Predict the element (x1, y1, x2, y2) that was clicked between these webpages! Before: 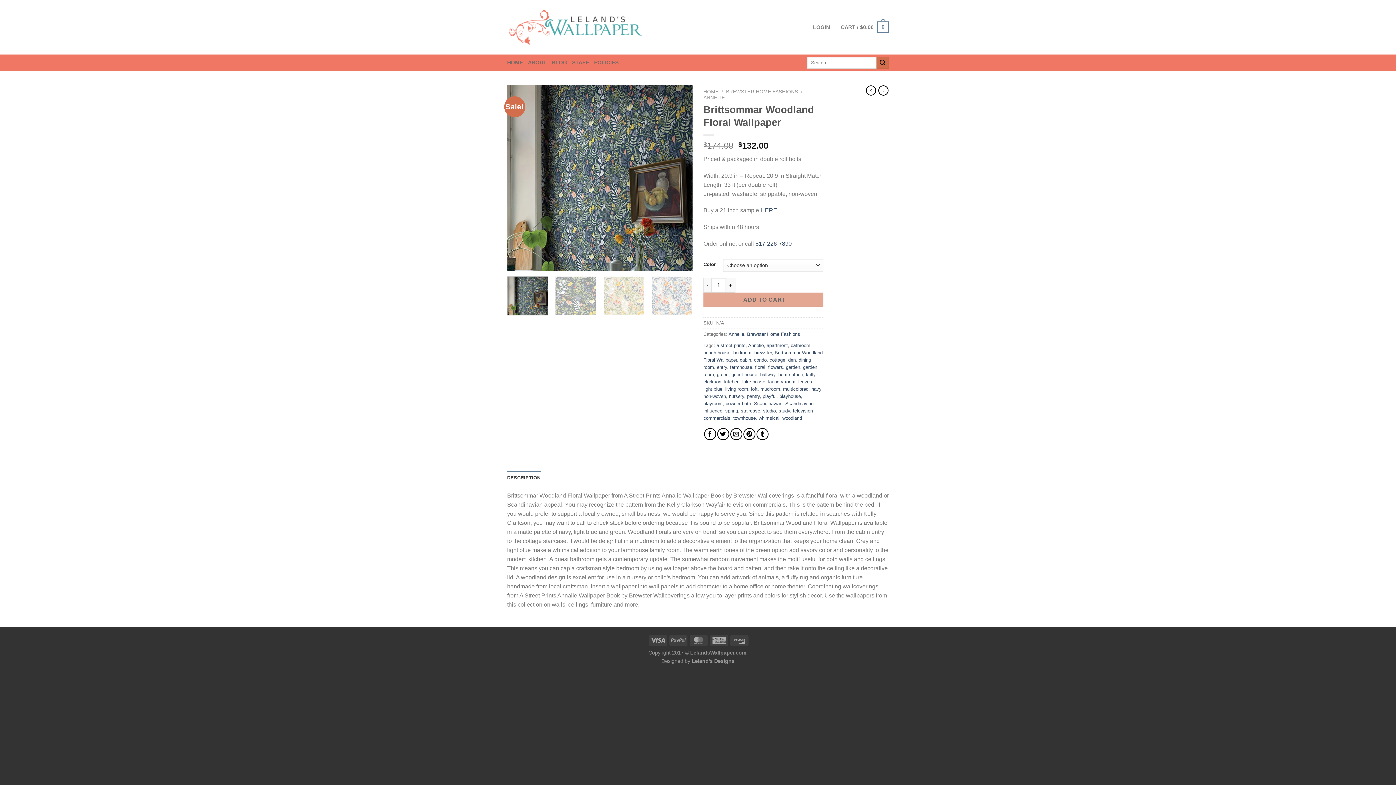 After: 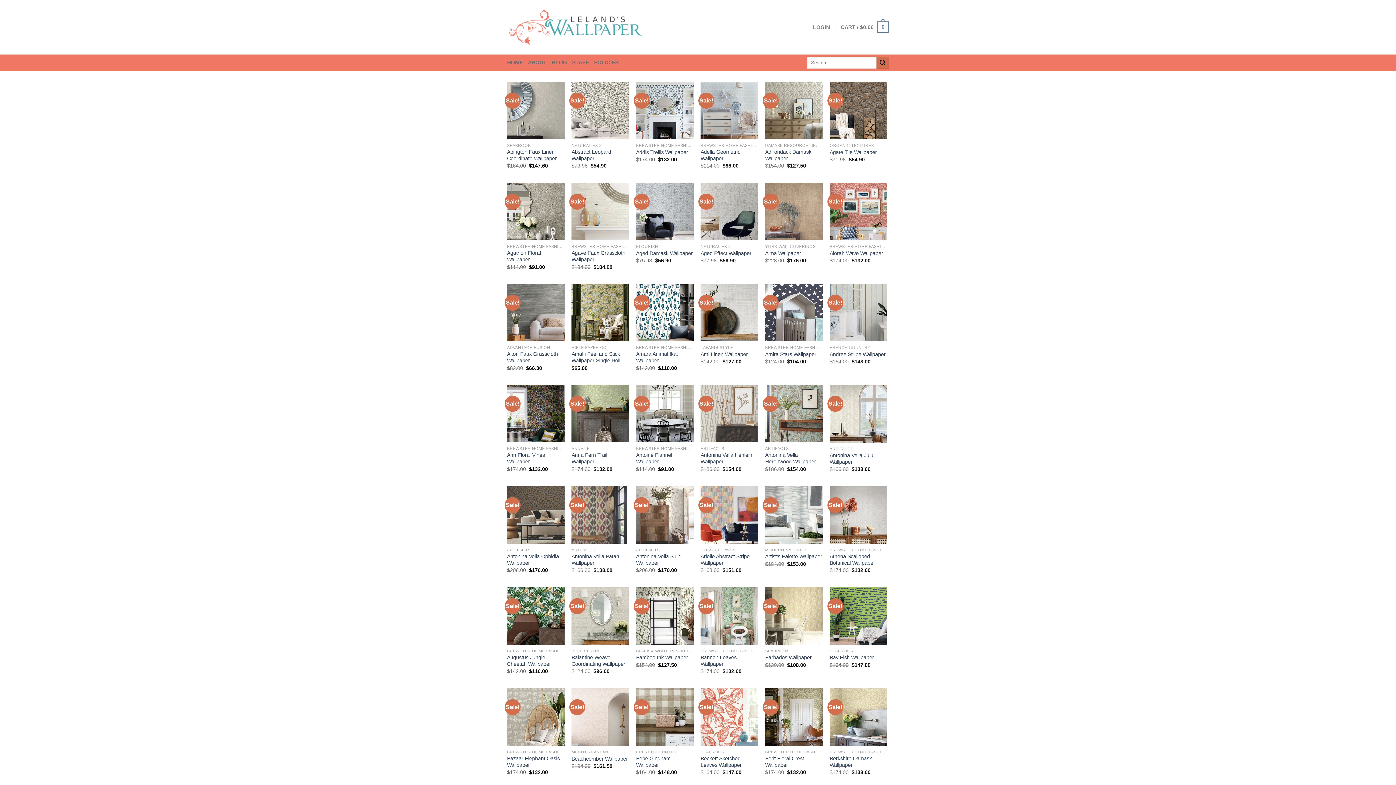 Action: bbox: (747, 393, 760, 399) label: pantry